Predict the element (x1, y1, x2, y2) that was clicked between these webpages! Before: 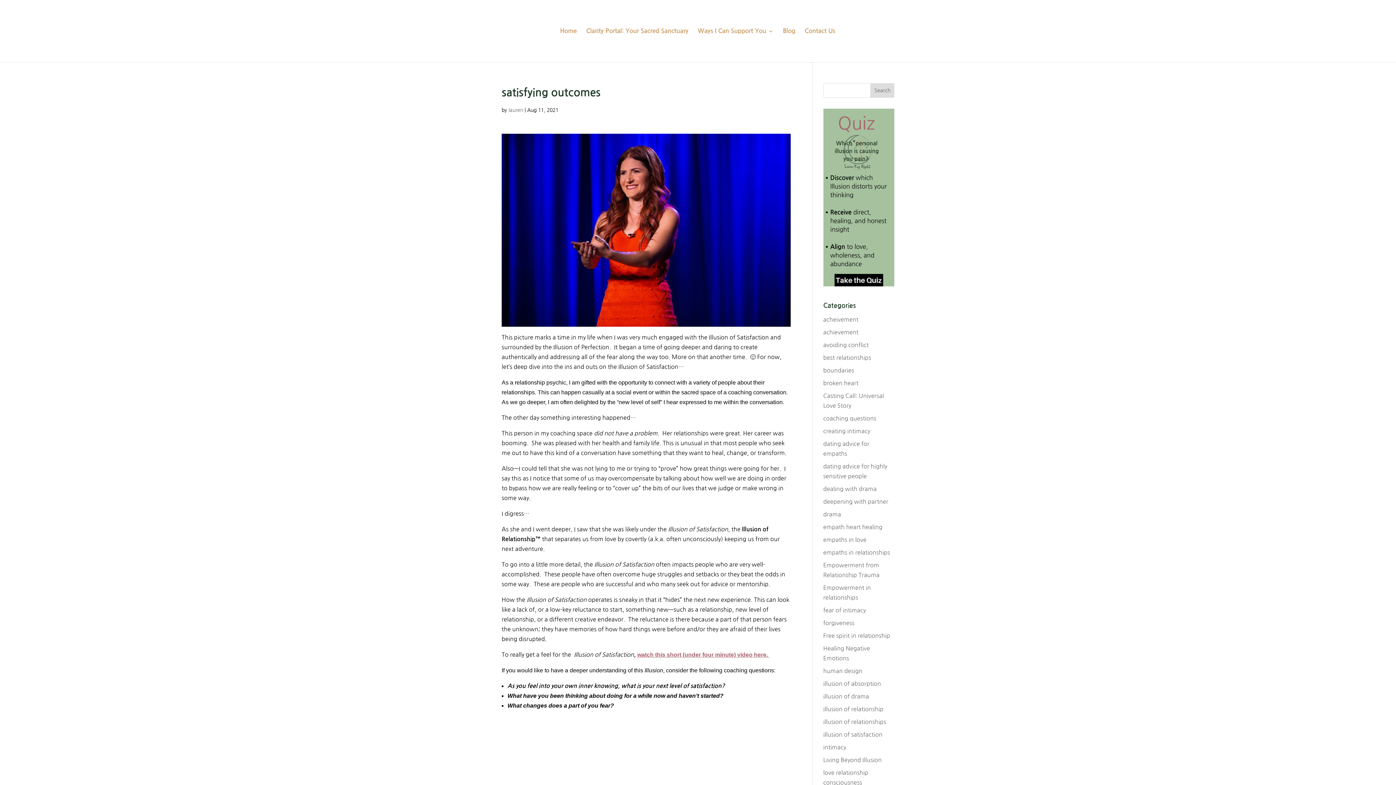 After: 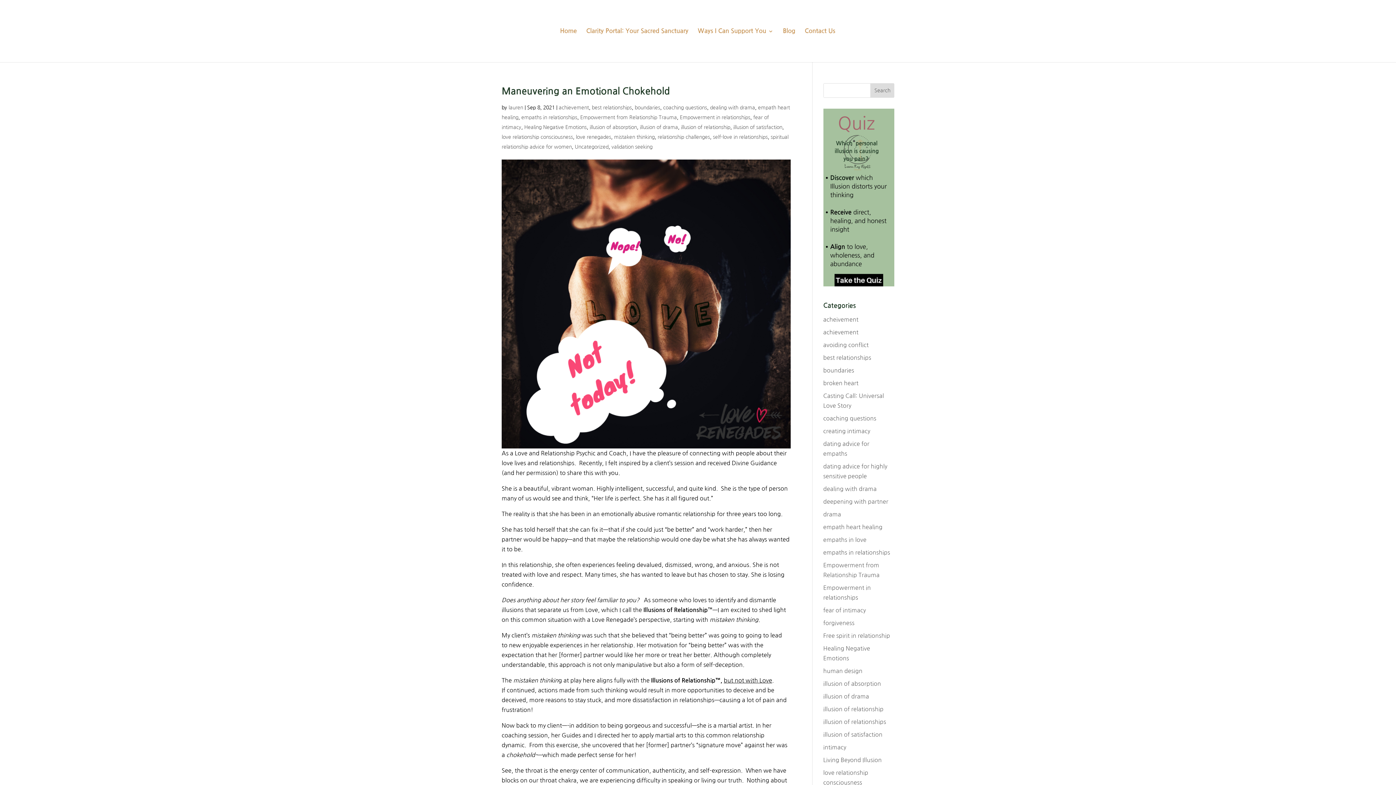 Action: label: illusion of satisfaction bbox: (823, 731, 882, 737)